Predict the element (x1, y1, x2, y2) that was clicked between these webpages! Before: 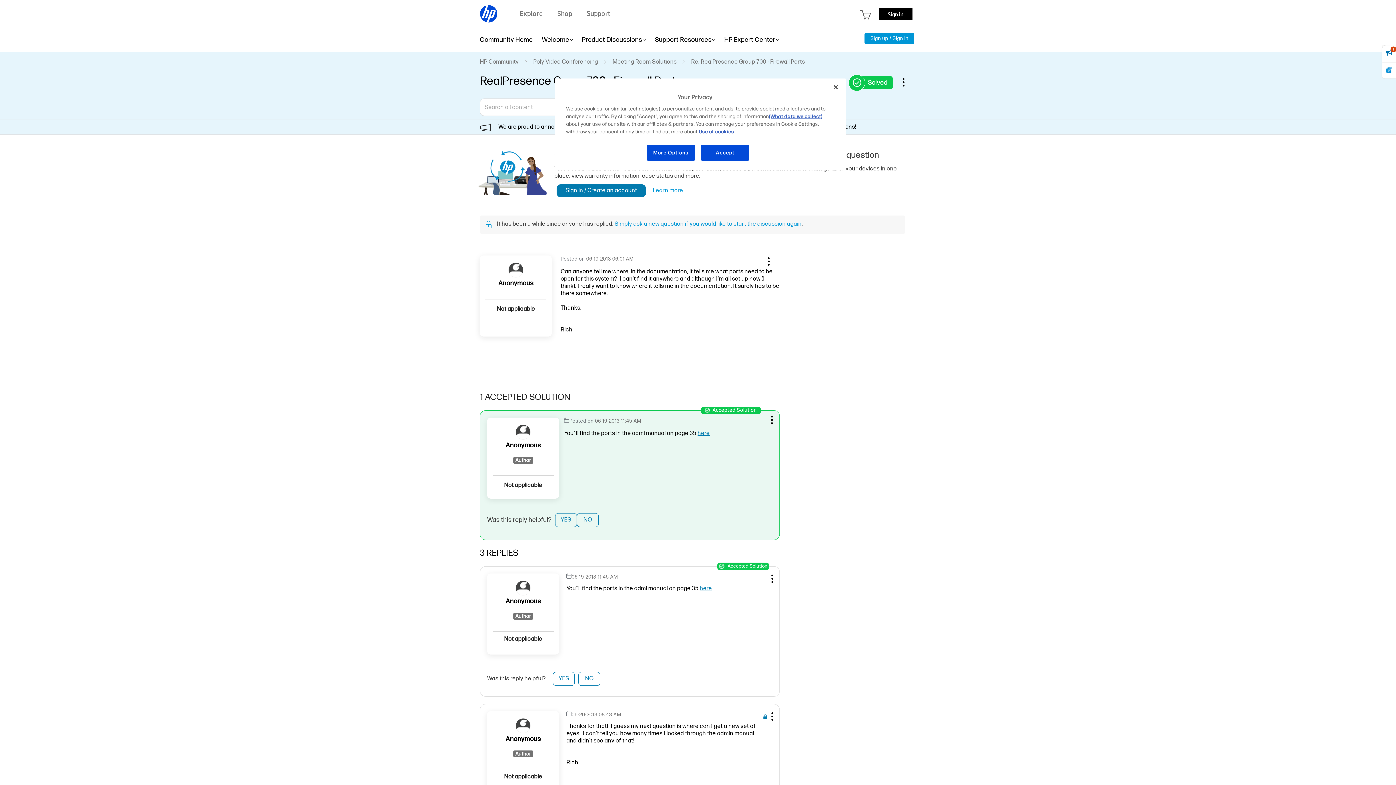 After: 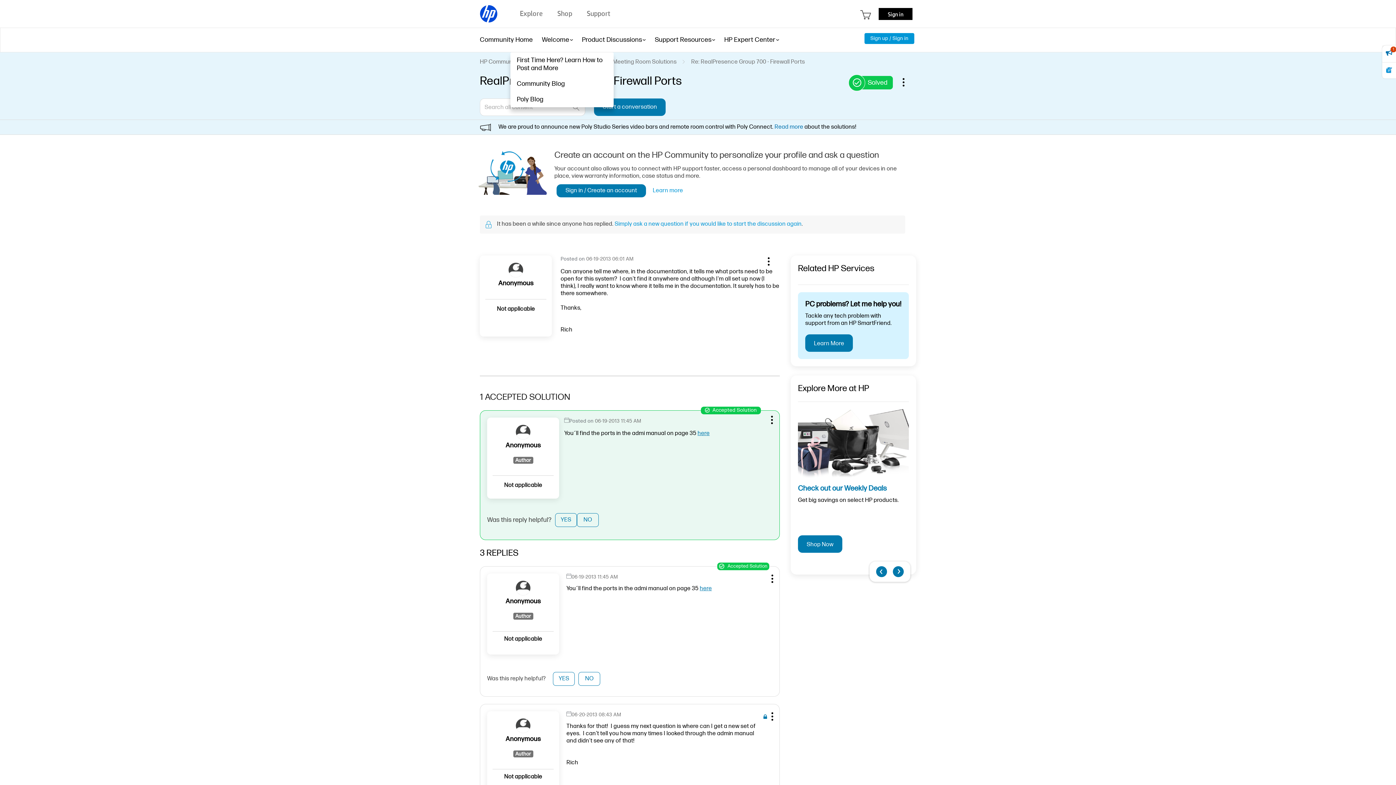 Action: label: Welcome bbox: (542, 27, 569, 52)